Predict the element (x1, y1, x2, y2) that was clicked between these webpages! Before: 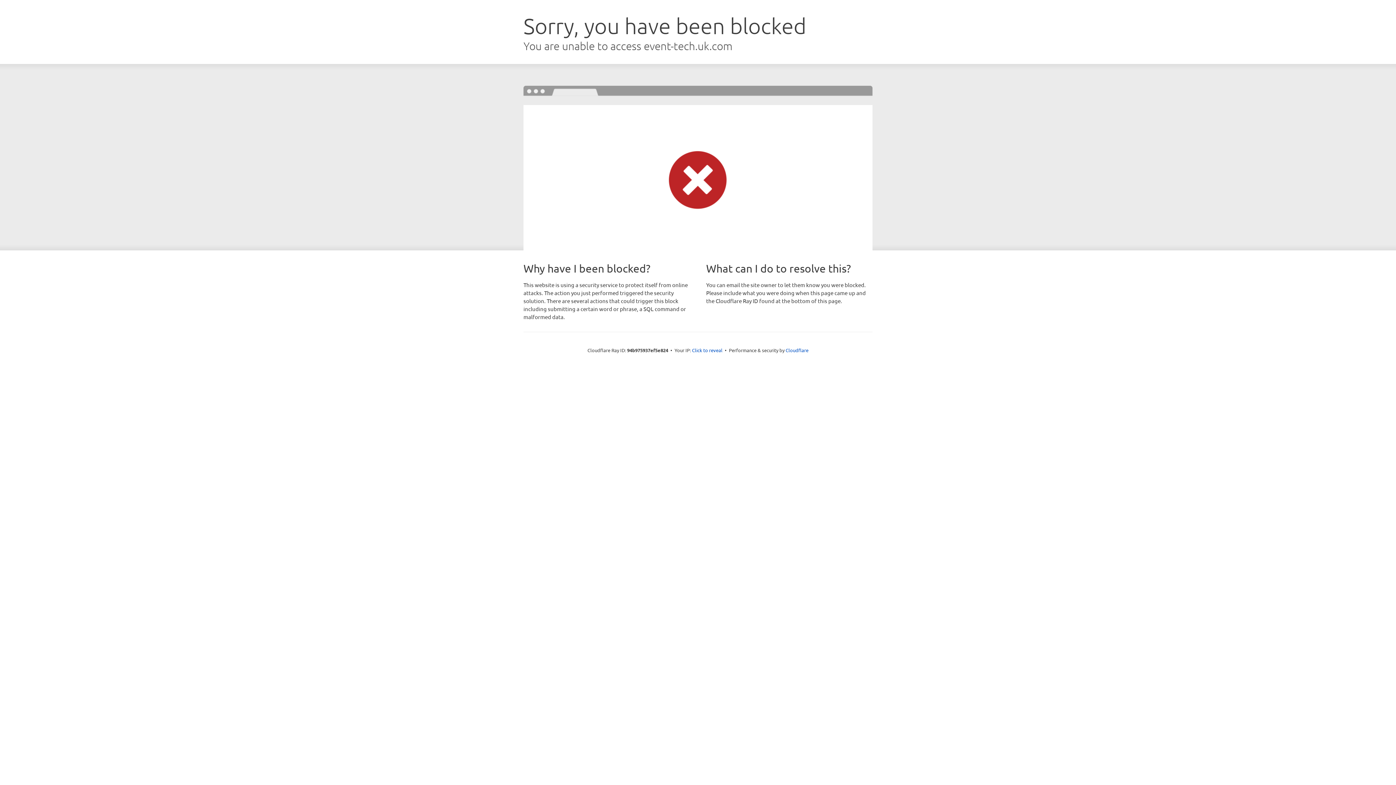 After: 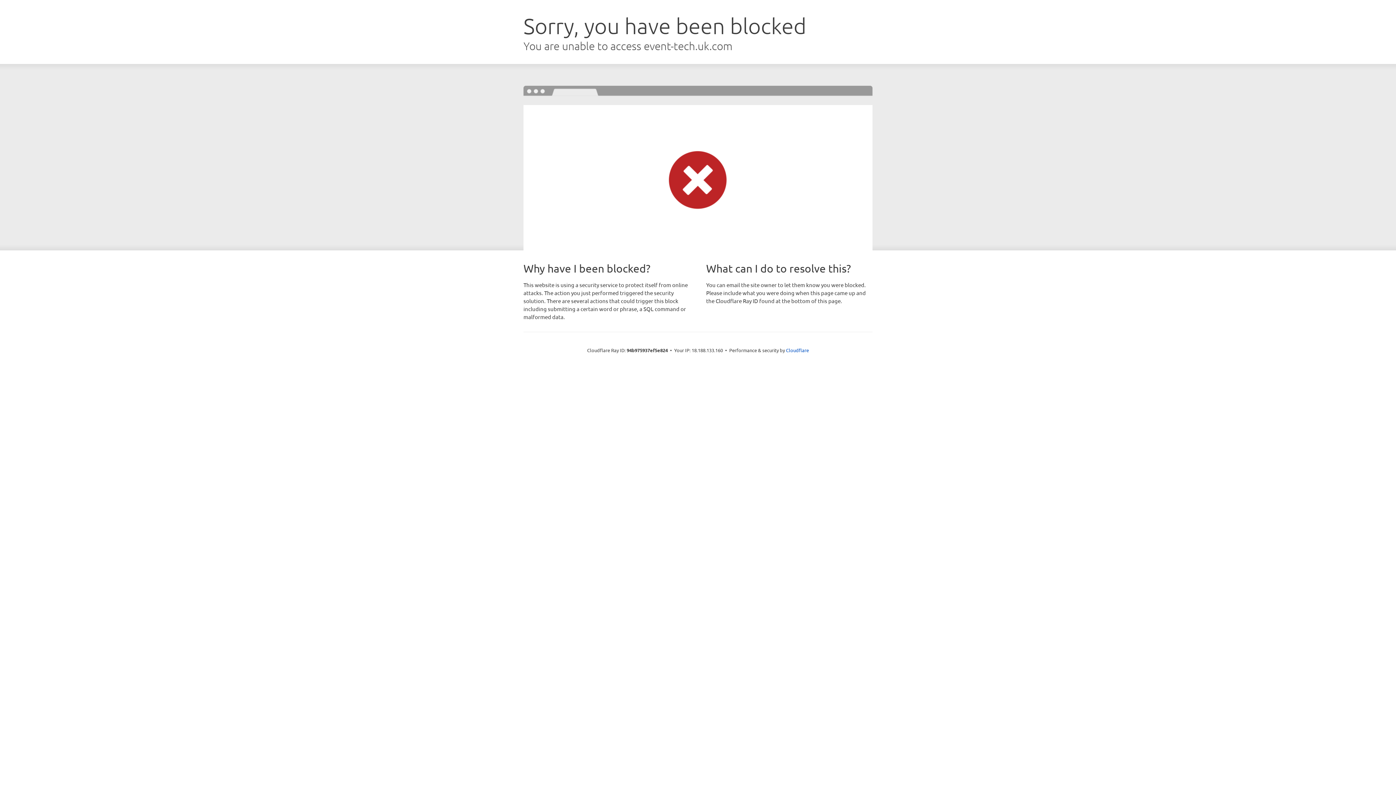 Action: bbox: (692, 346, 722, 353) label: Click to reveal